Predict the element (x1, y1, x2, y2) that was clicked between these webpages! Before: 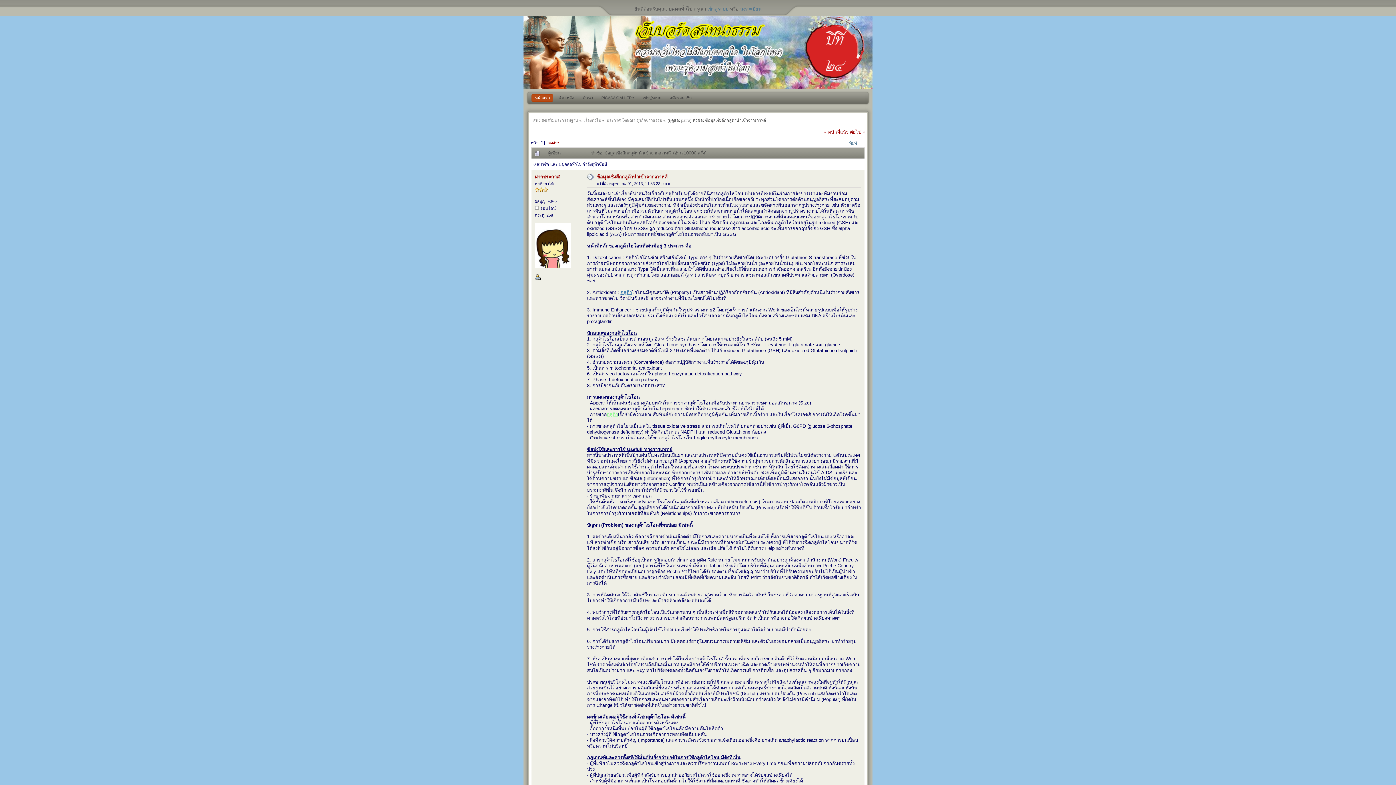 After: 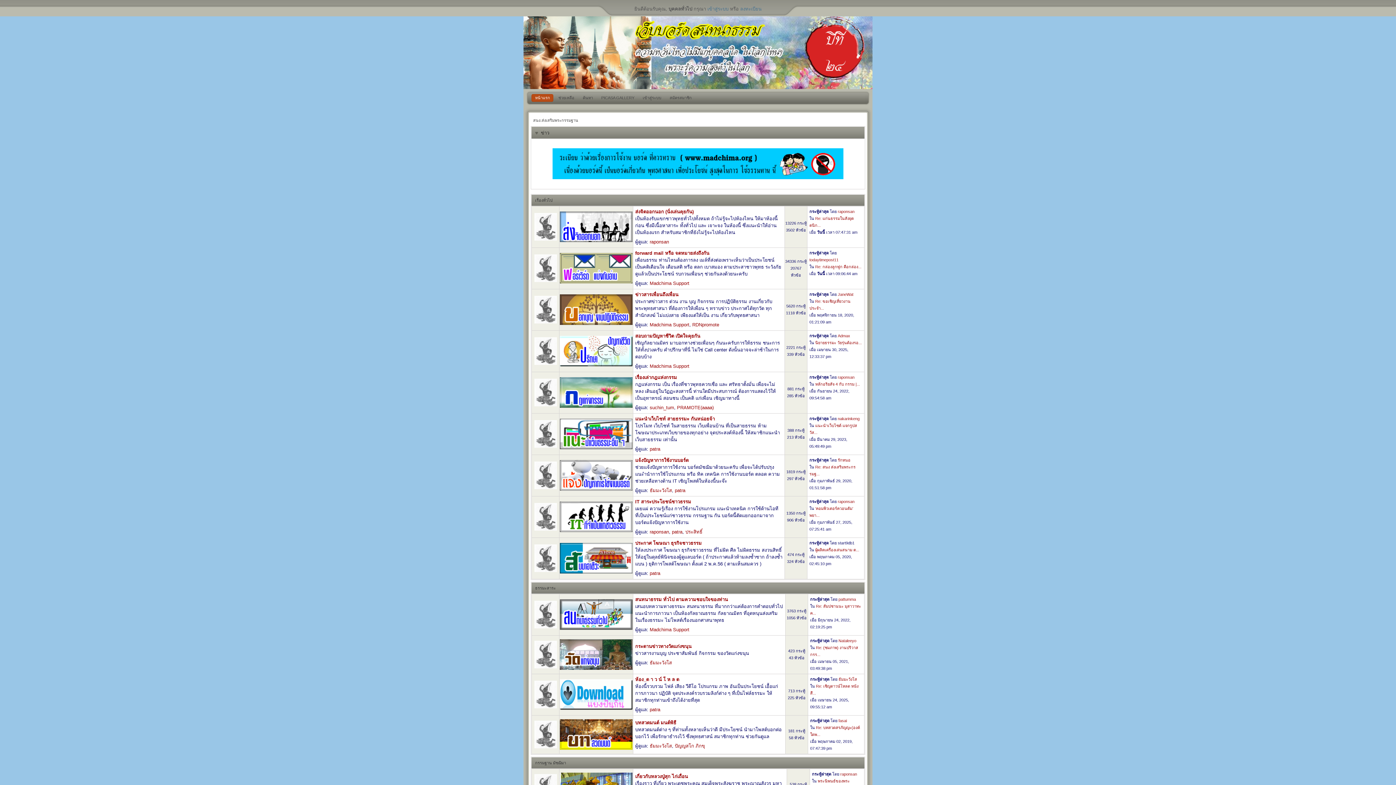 Action: bbox: (533, 118, 578, 122) label: สนง.ส่งเสริมพระกรรมฐาน